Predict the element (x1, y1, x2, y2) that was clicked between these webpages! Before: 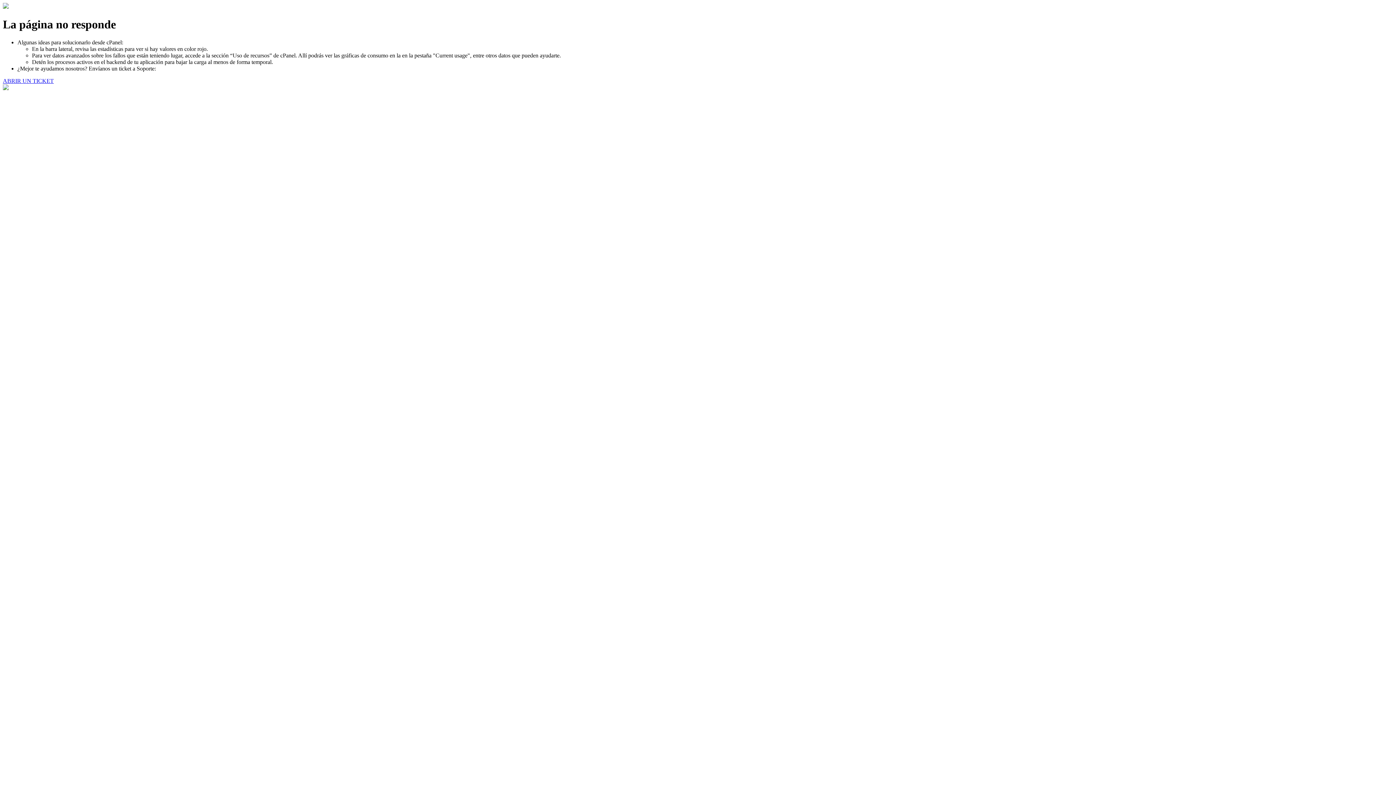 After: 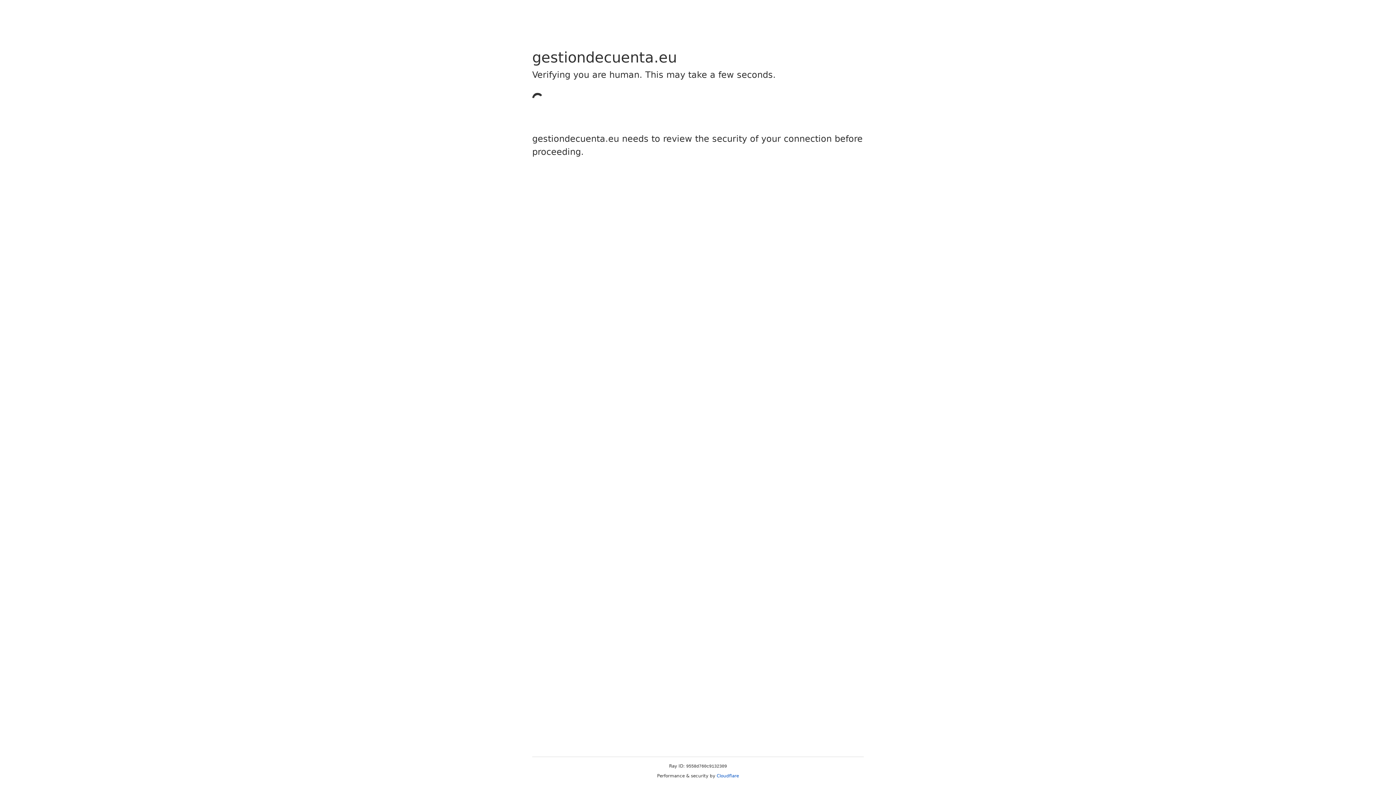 Action: label: ABRIR UN TICKET bbox: (2, 77, 53, 83)